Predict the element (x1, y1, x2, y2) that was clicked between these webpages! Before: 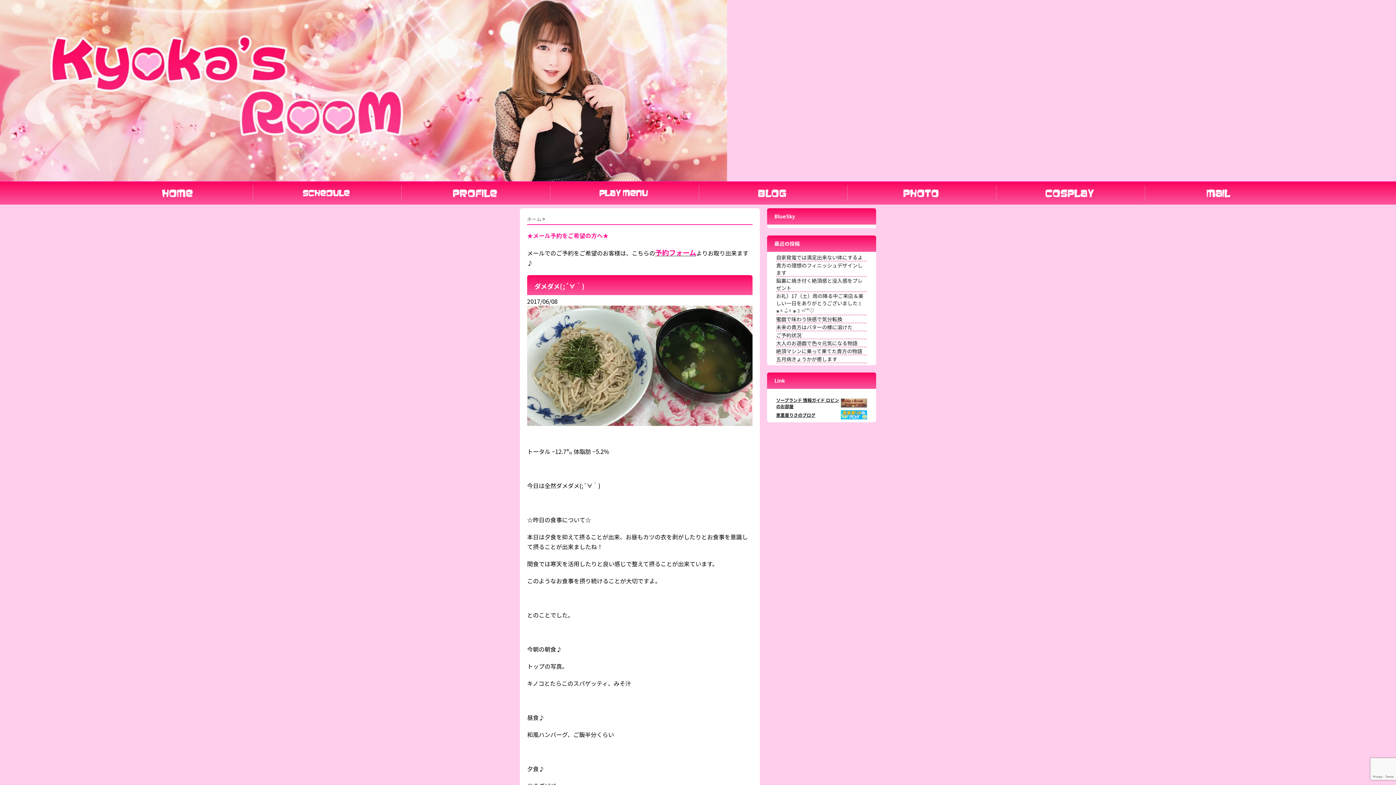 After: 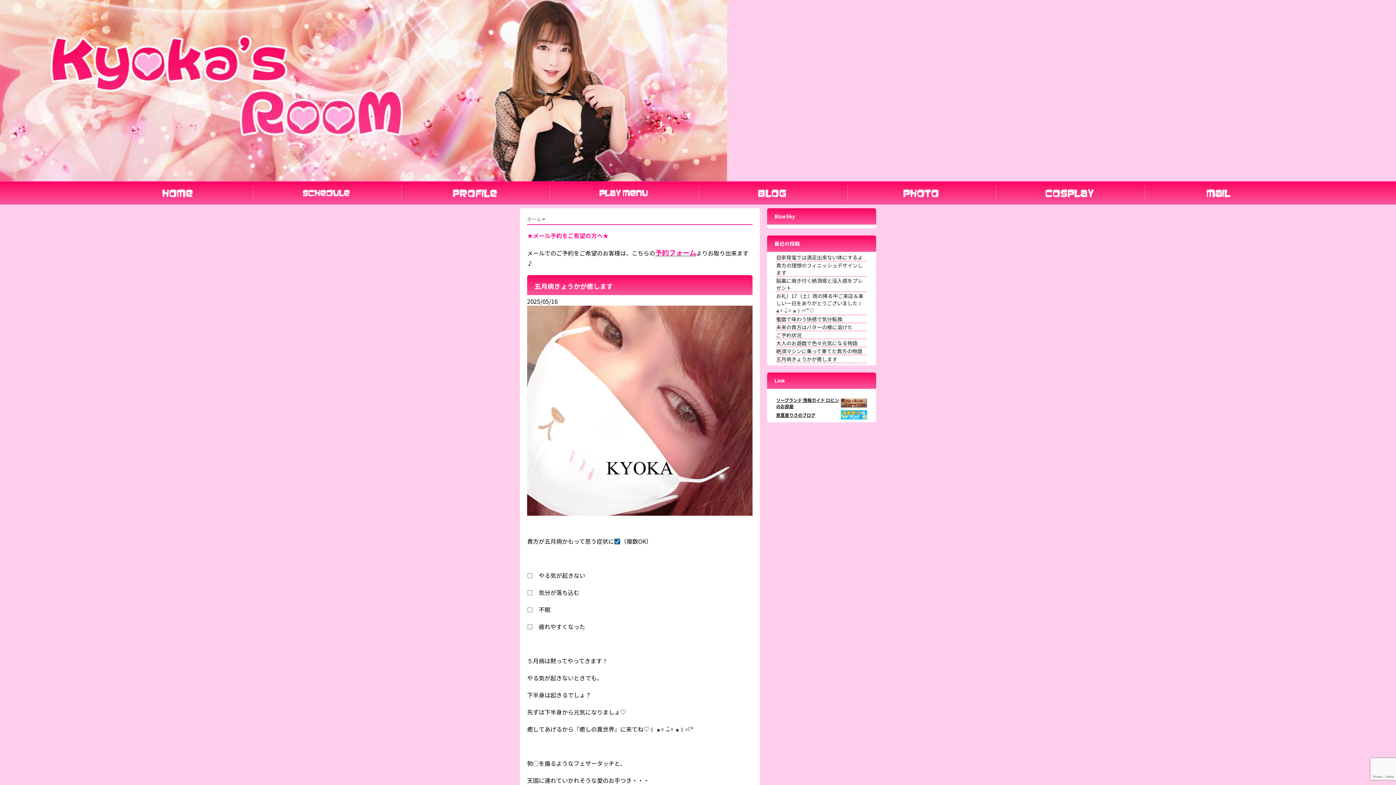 Action: bbox: (776, 355, 837, 362) label: 五月病きょうかが癒します